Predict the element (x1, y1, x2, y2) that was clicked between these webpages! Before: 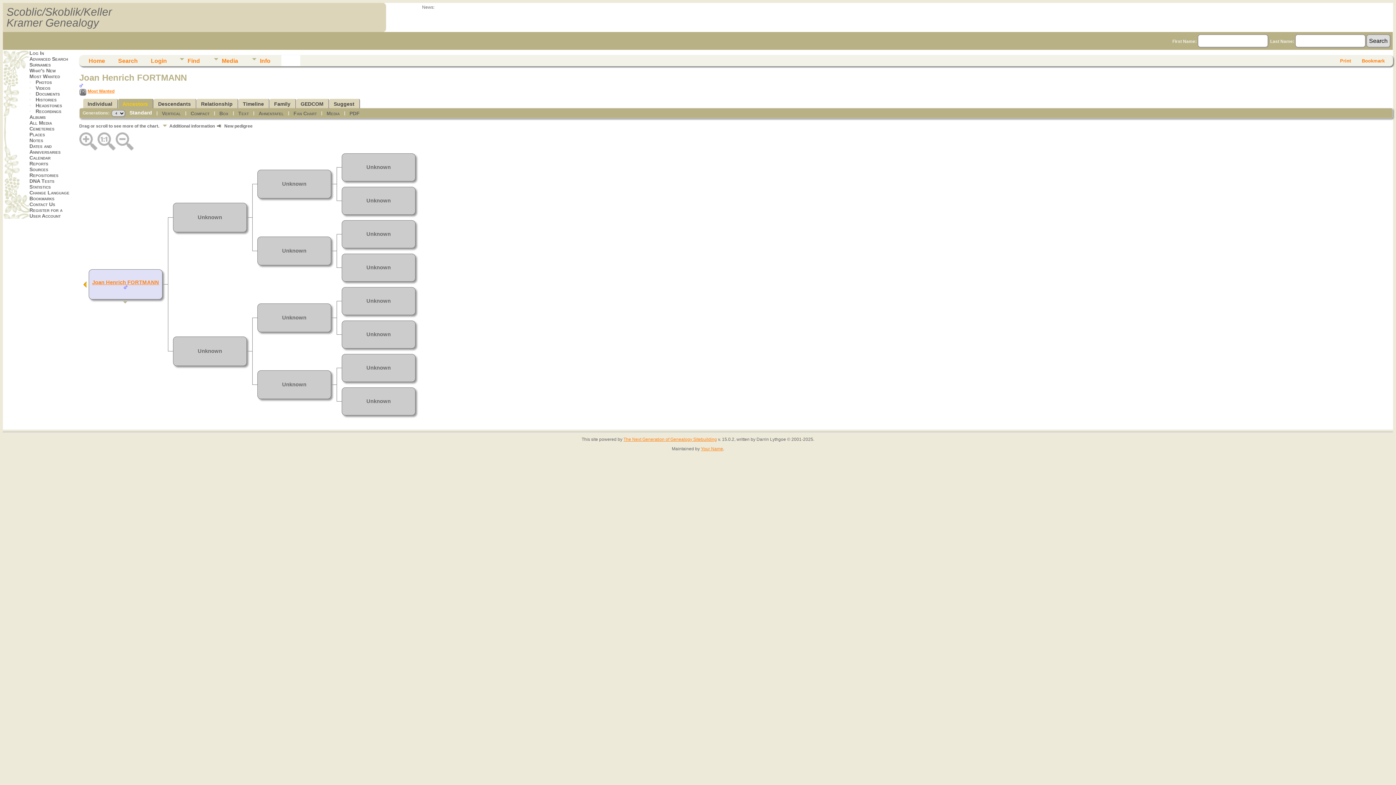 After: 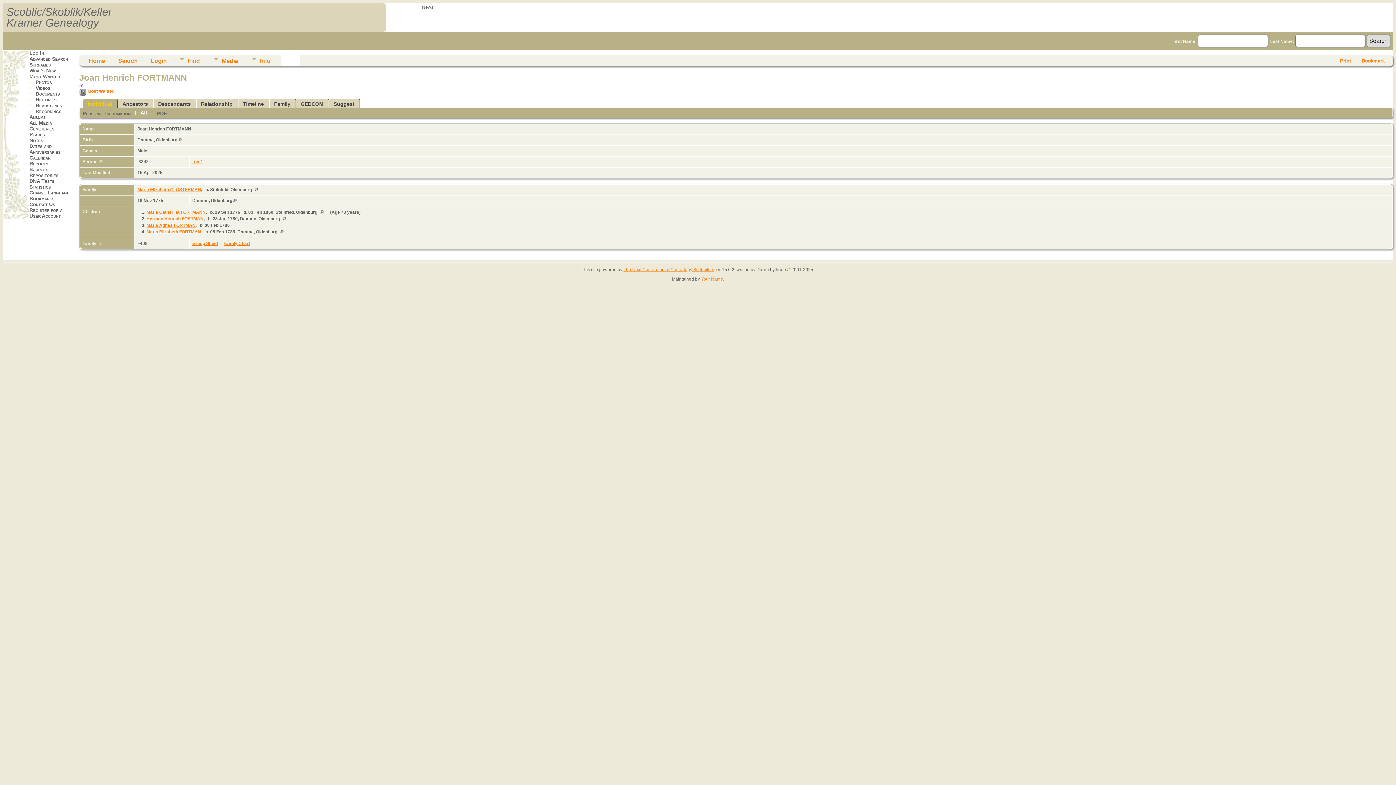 Action: label: Individual bbox: (83, 98, 117, 108)